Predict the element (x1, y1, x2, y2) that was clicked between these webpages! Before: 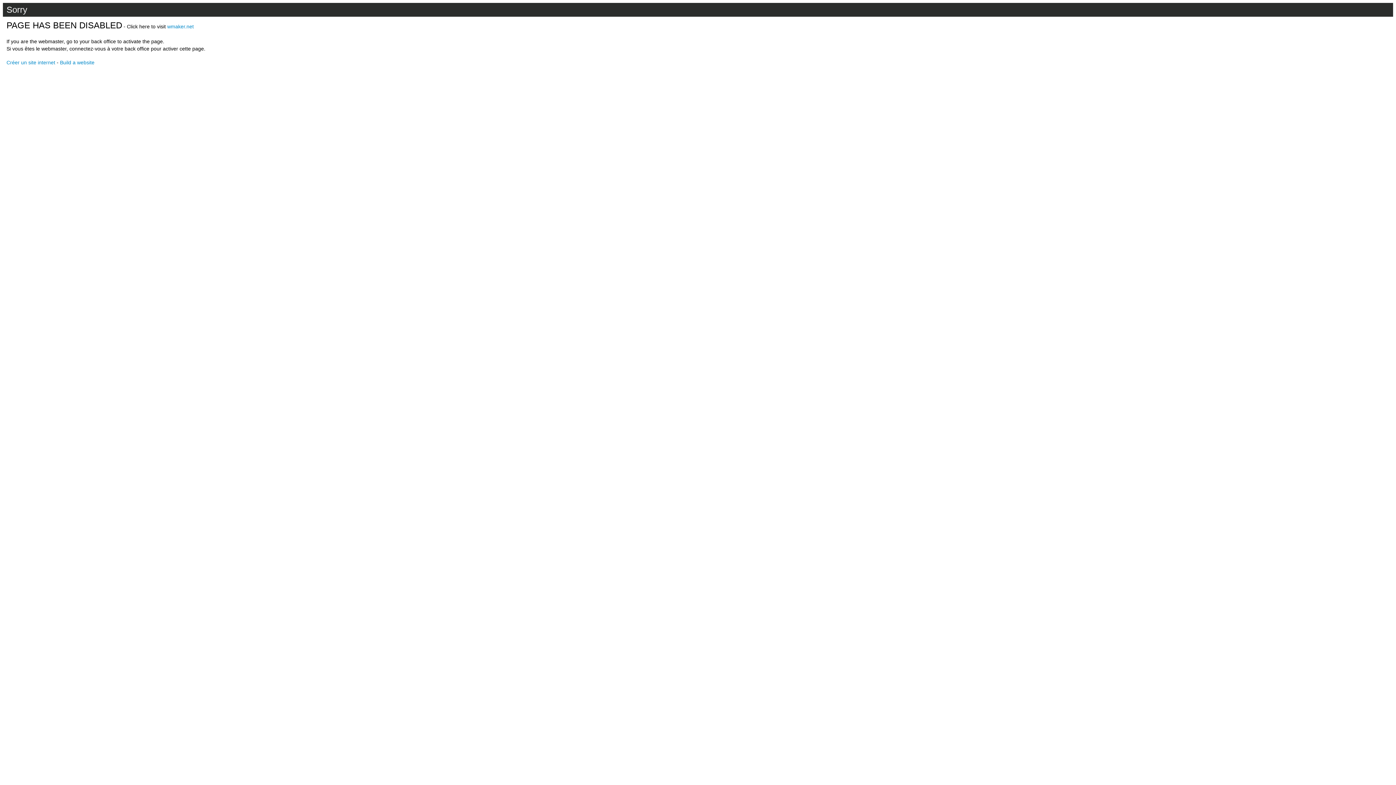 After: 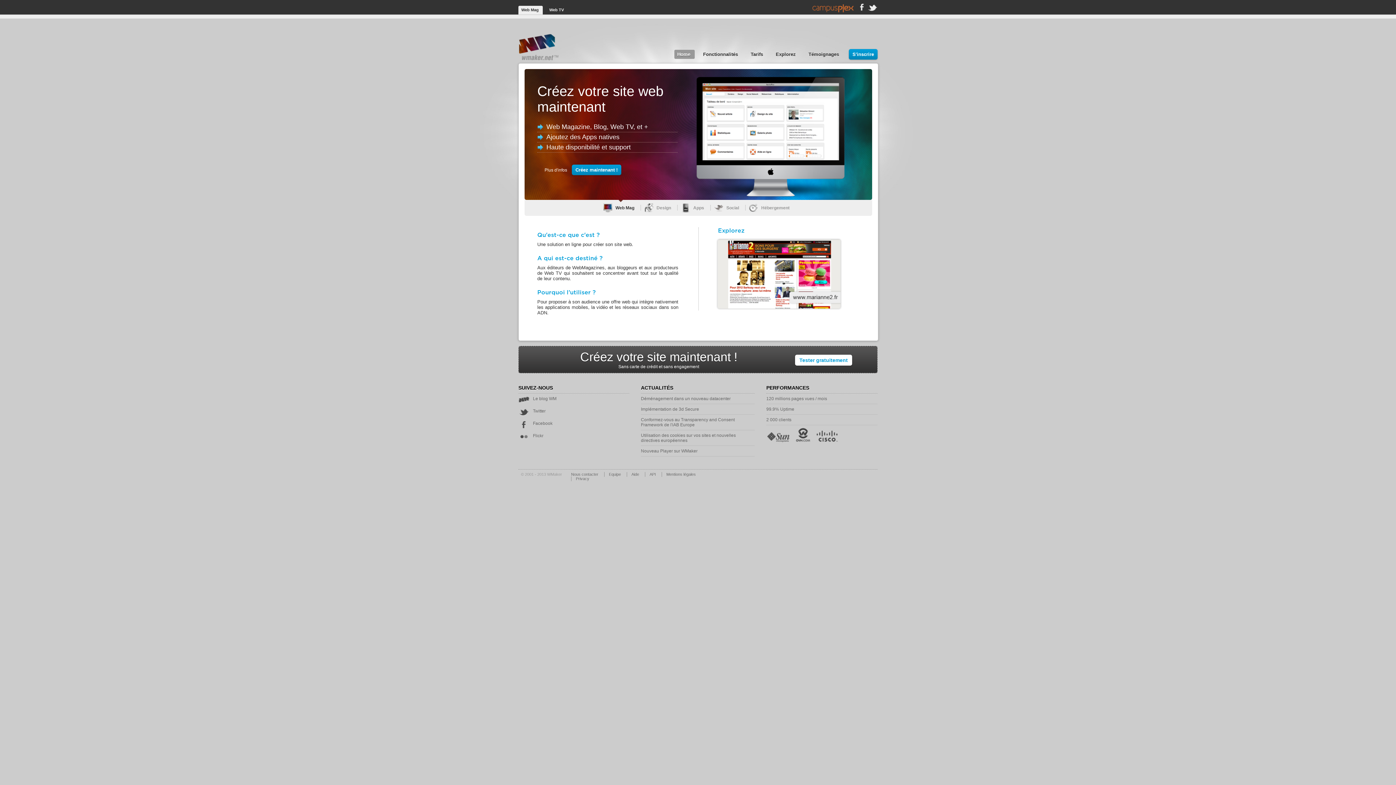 Action: bbox: (167, 23, 193, 29) label: wmaker.net